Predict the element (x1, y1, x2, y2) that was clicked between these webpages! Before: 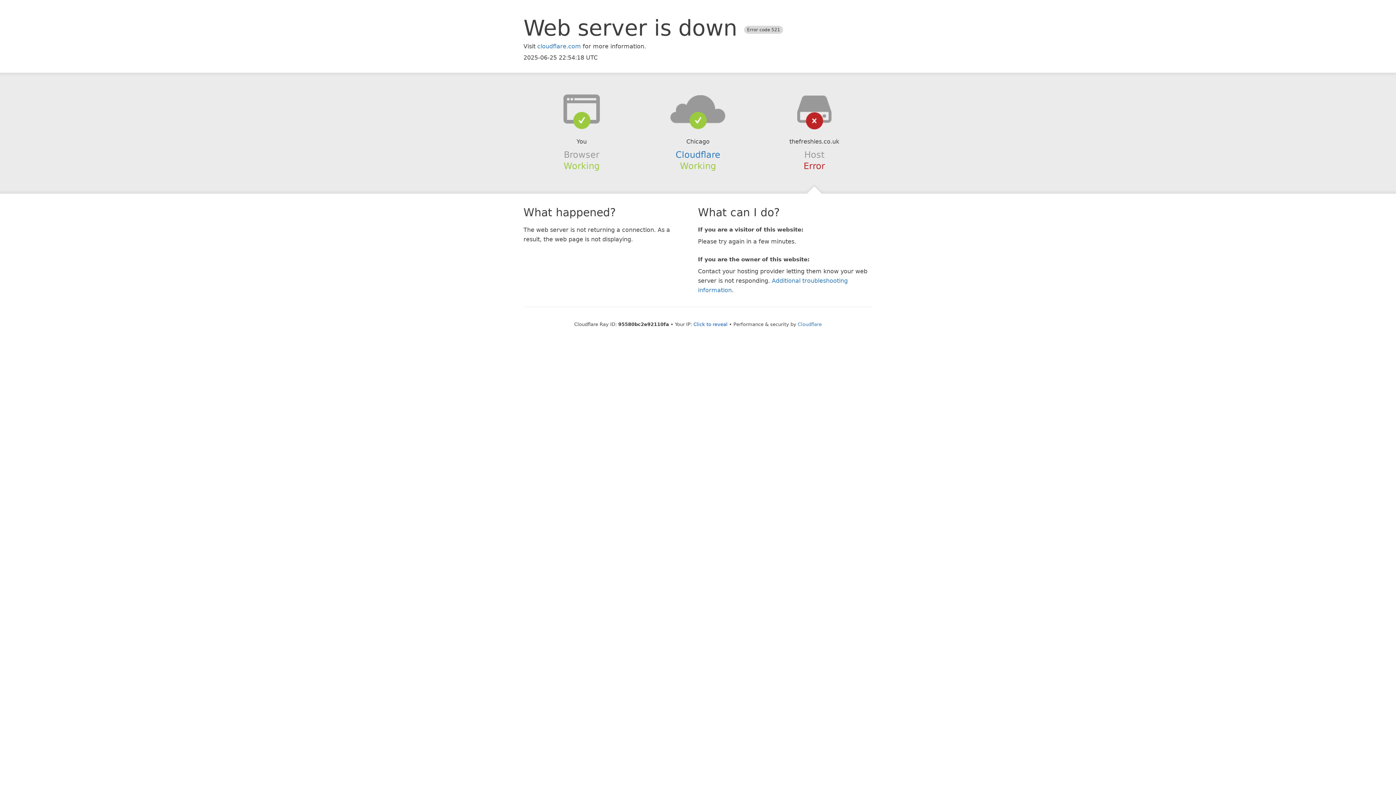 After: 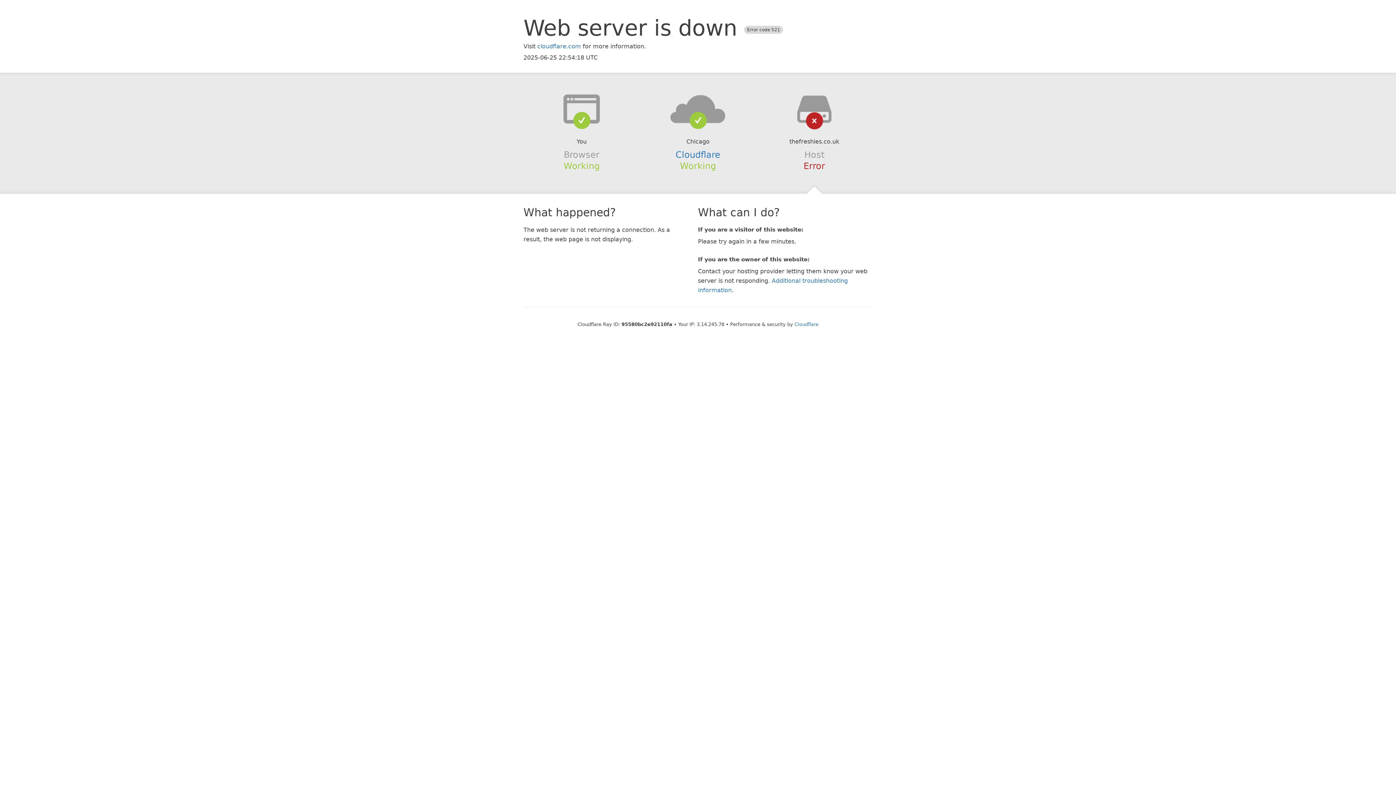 Action: bbox: (693, 321, 727, 327) label: Click to reveal